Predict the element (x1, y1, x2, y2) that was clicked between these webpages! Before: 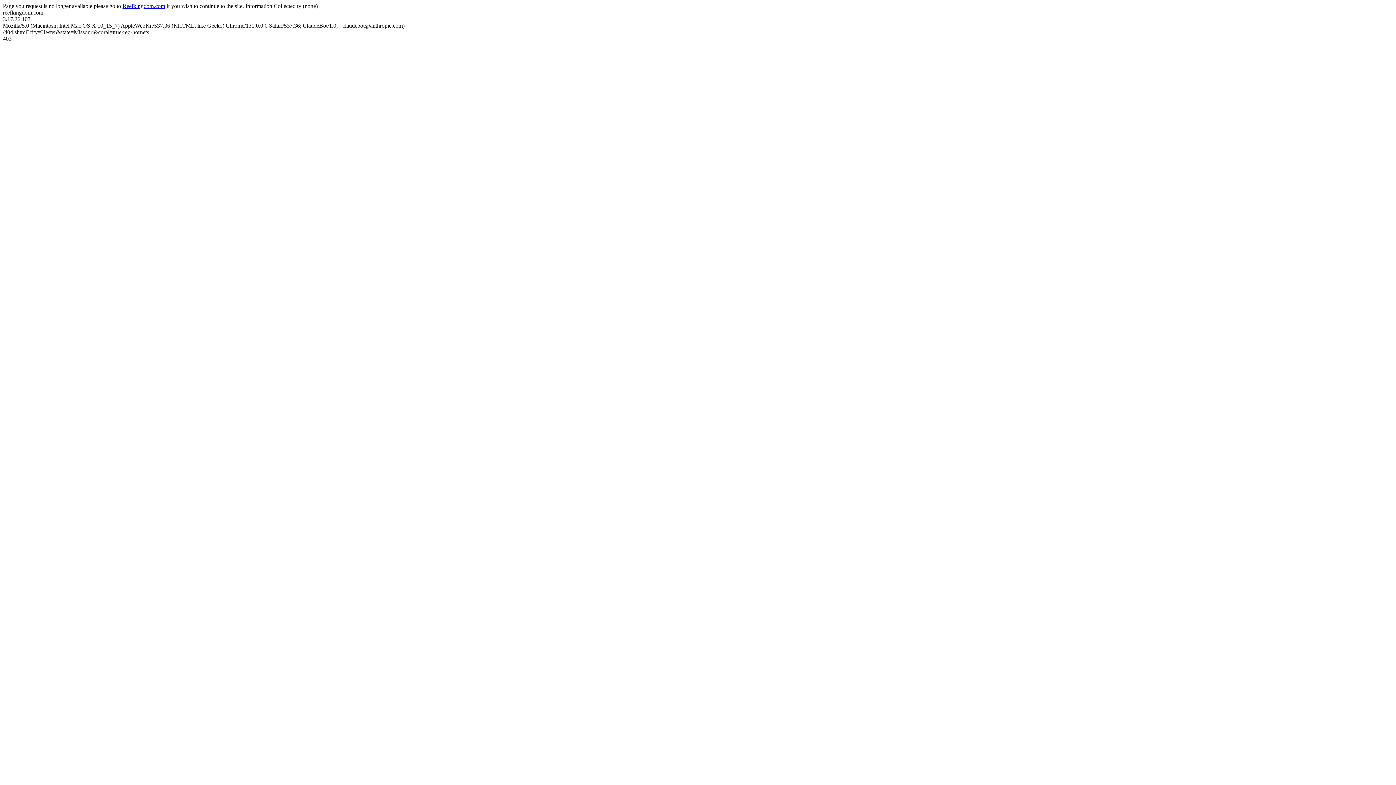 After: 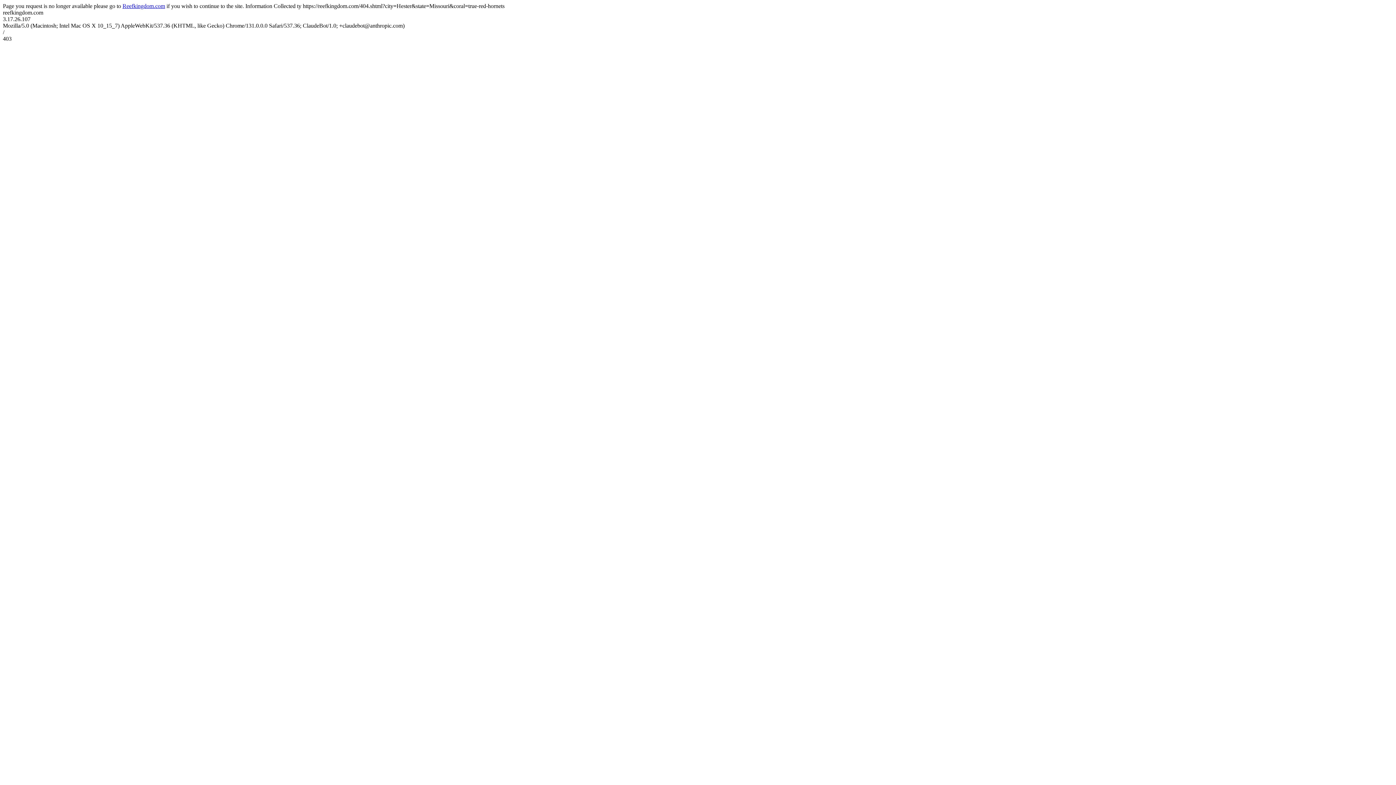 Action: bbox: (122, 2, 165, 9) label: Reefkingdom.com